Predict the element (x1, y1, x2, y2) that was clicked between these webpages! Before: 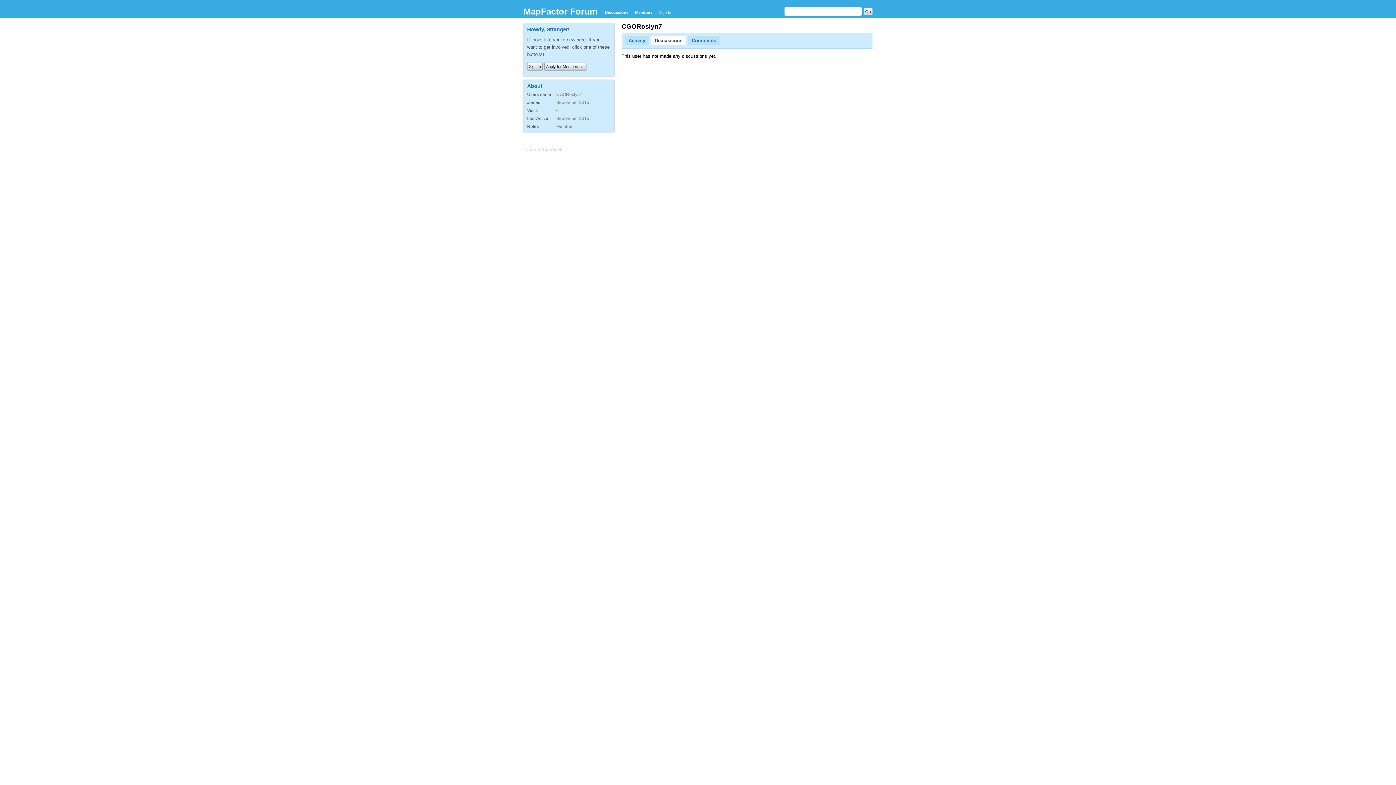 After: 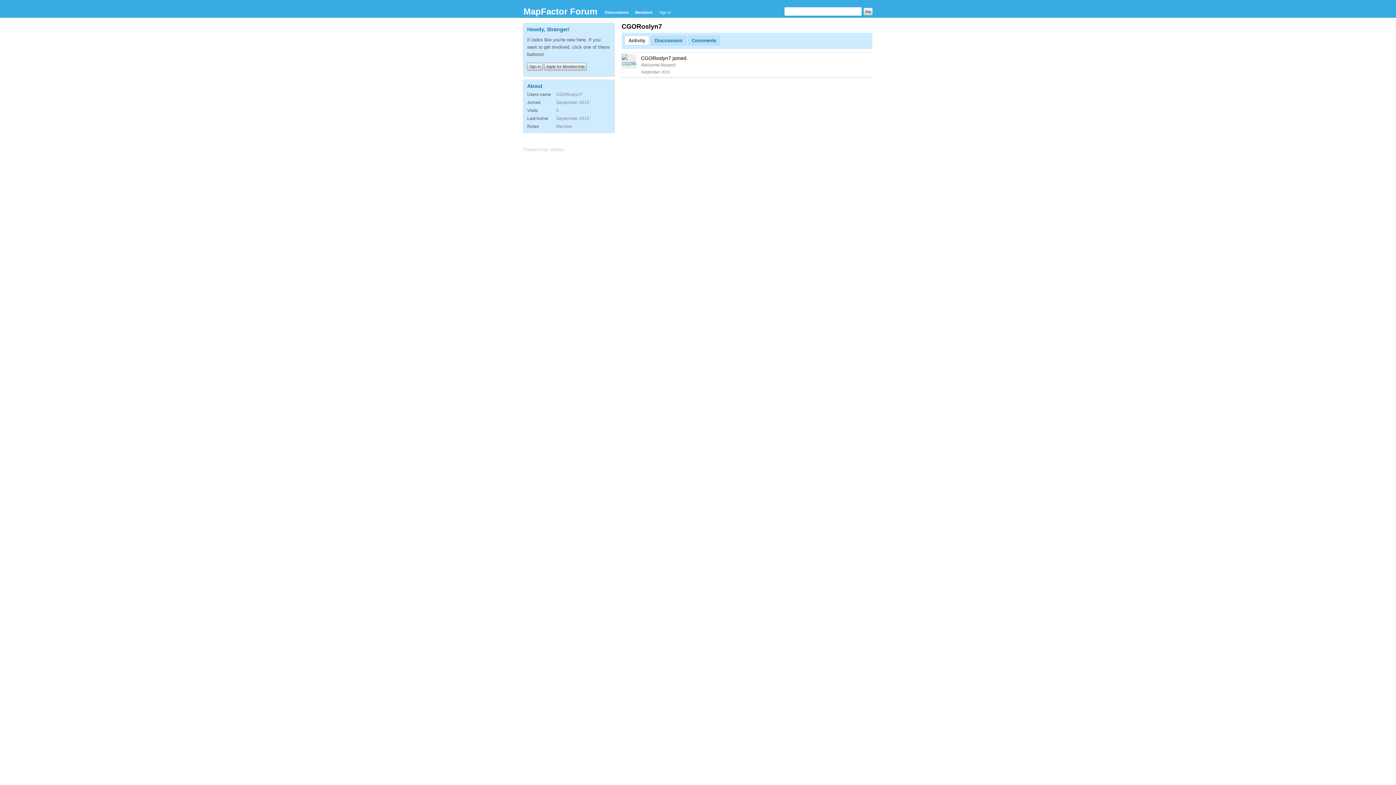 Action: label: Activity bbox: (624, 35, 649, 45)